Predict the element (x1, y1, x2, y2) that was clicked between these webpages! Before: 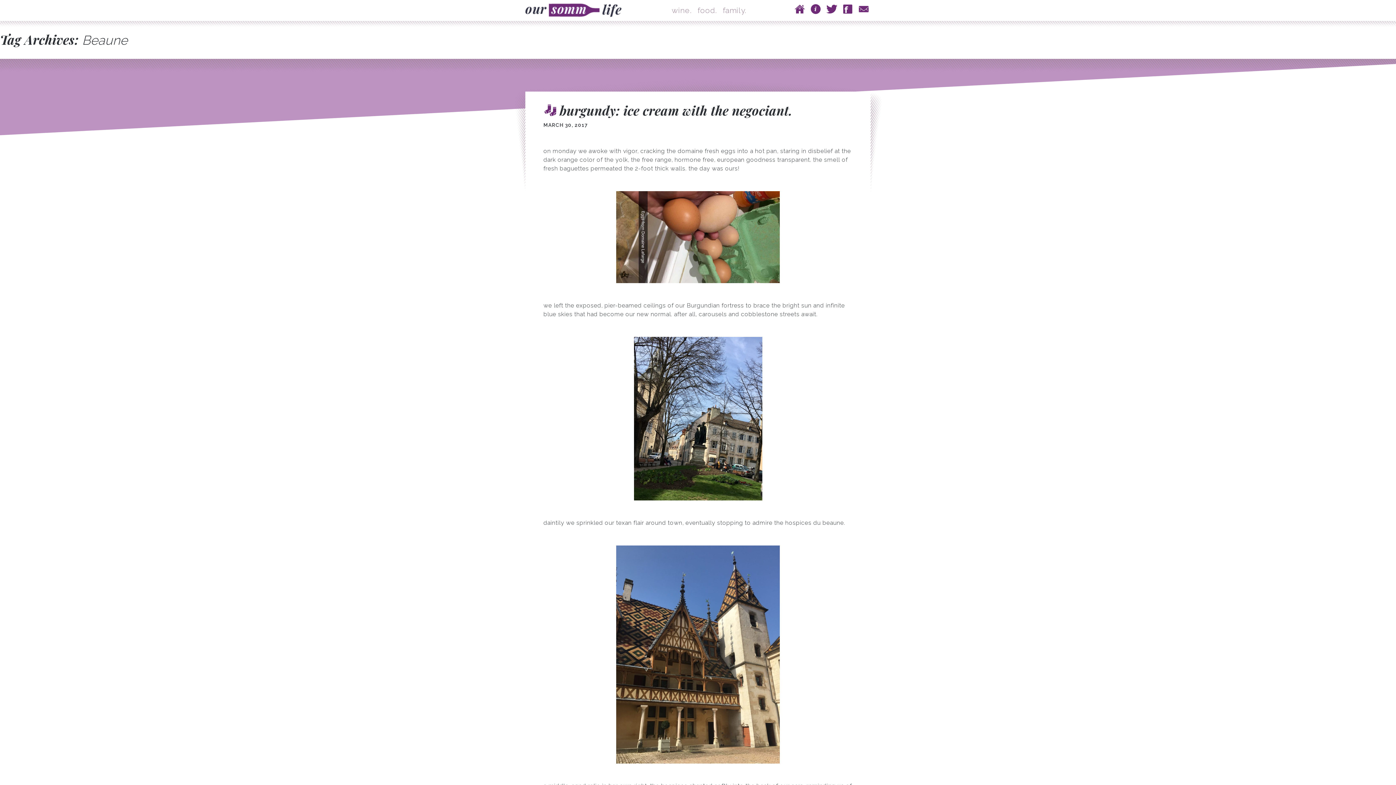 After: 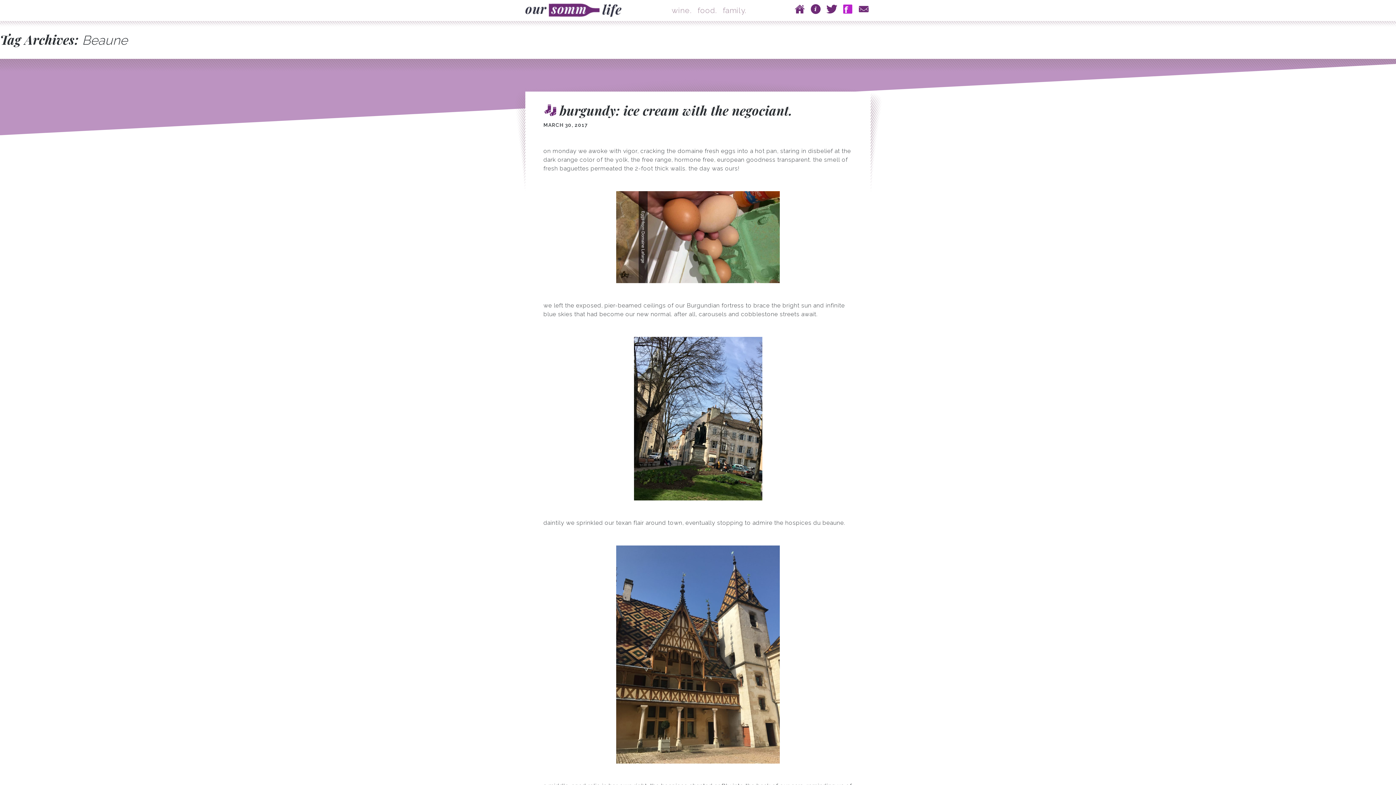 Action: label: Facebook bbox: (841, 1, 854, 15)